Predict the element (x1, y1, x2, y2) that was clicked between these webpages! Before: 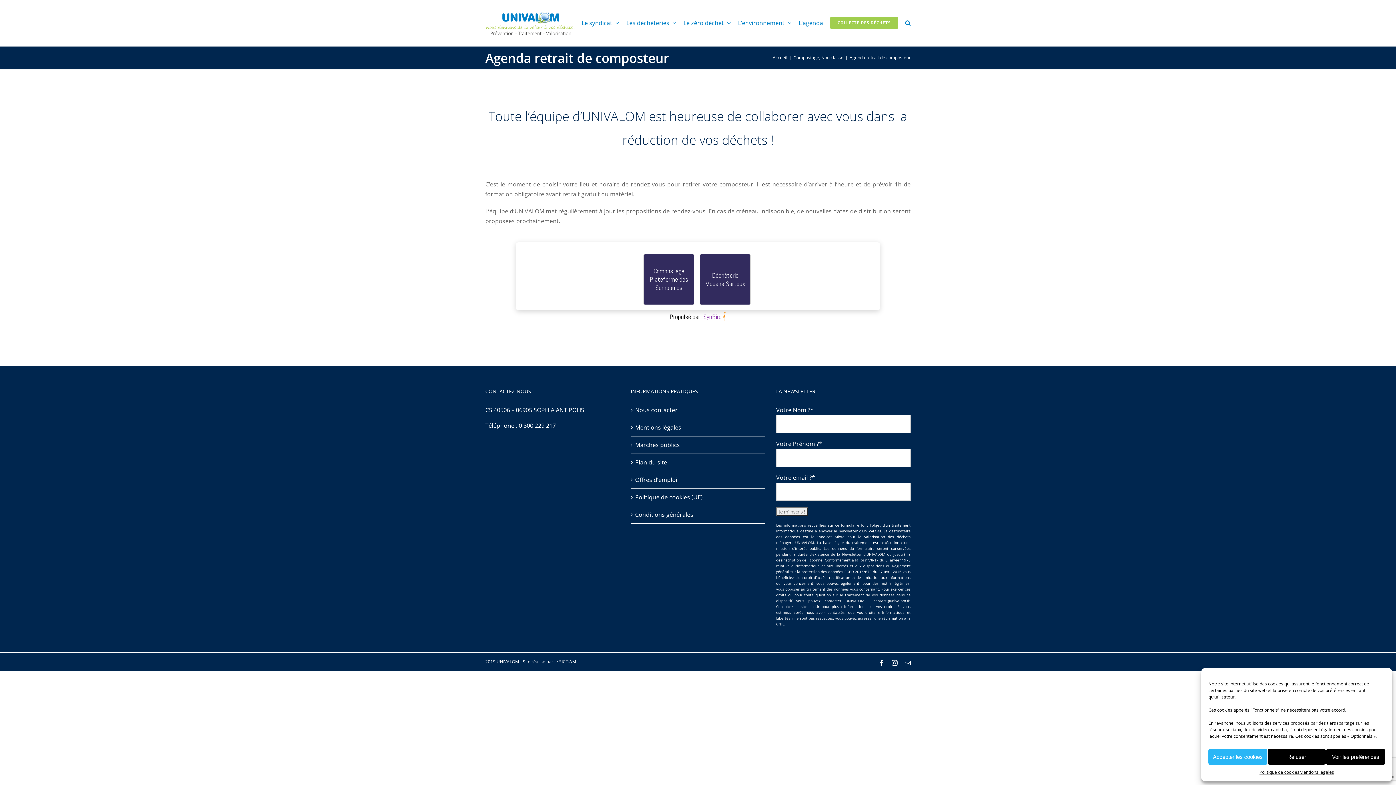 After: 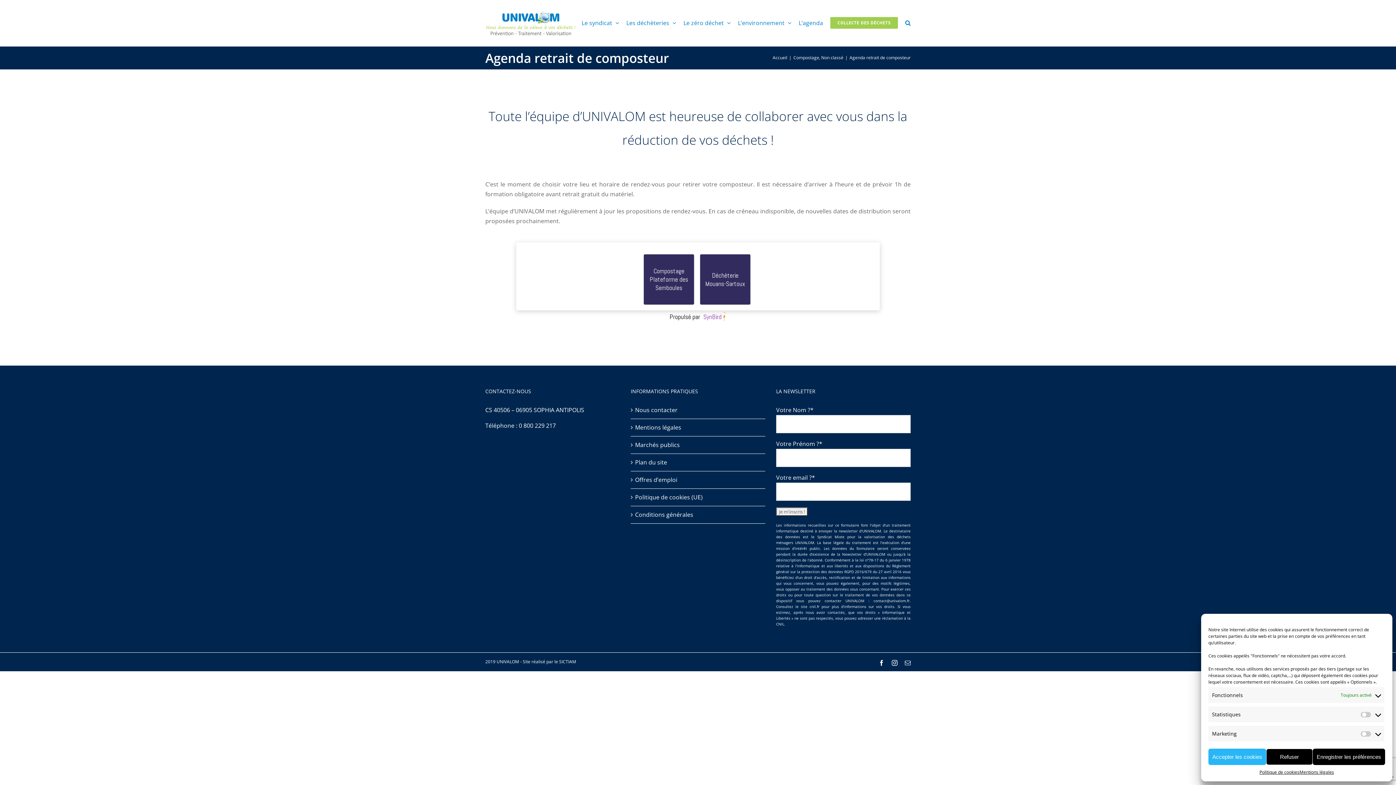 Action: label: Voir les préférences bbox: (1326, 749, 1385, 765)